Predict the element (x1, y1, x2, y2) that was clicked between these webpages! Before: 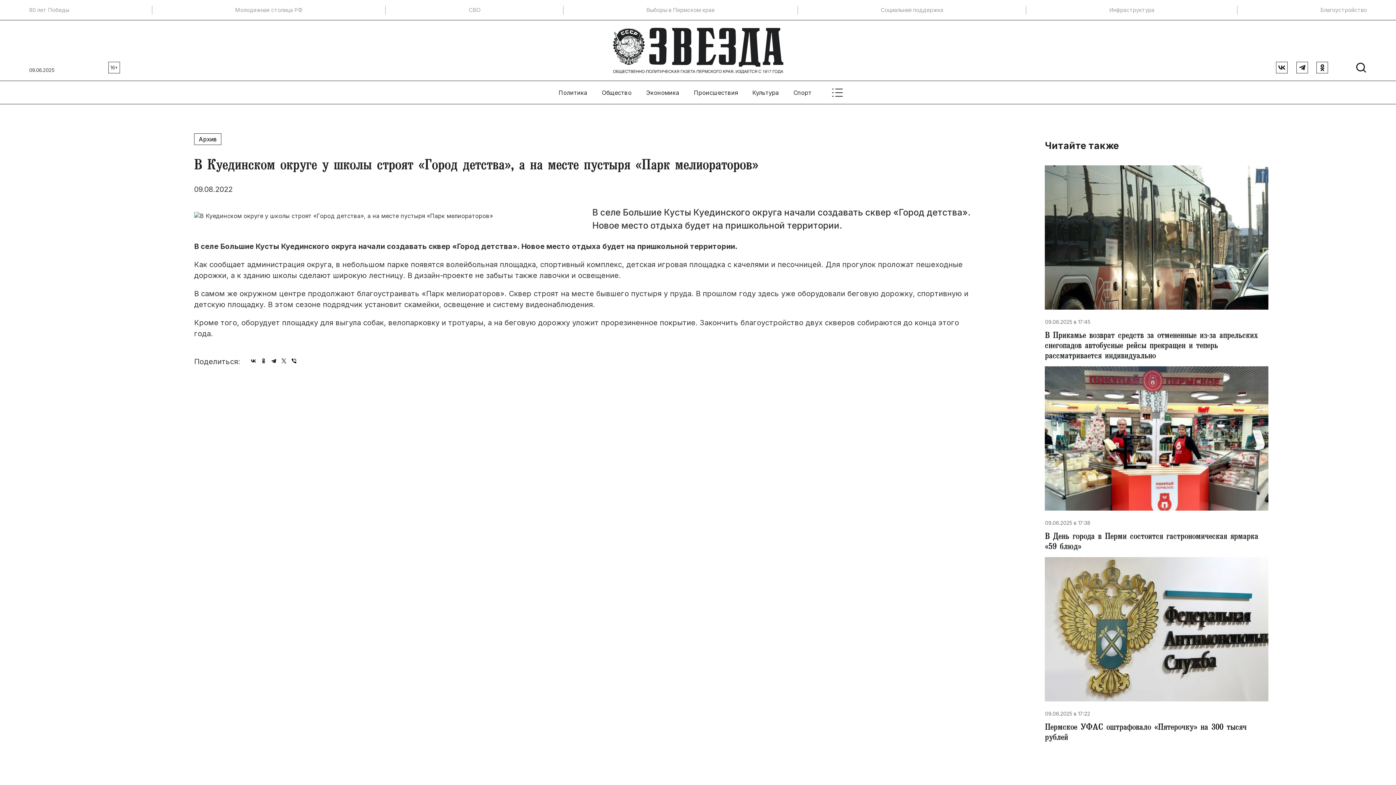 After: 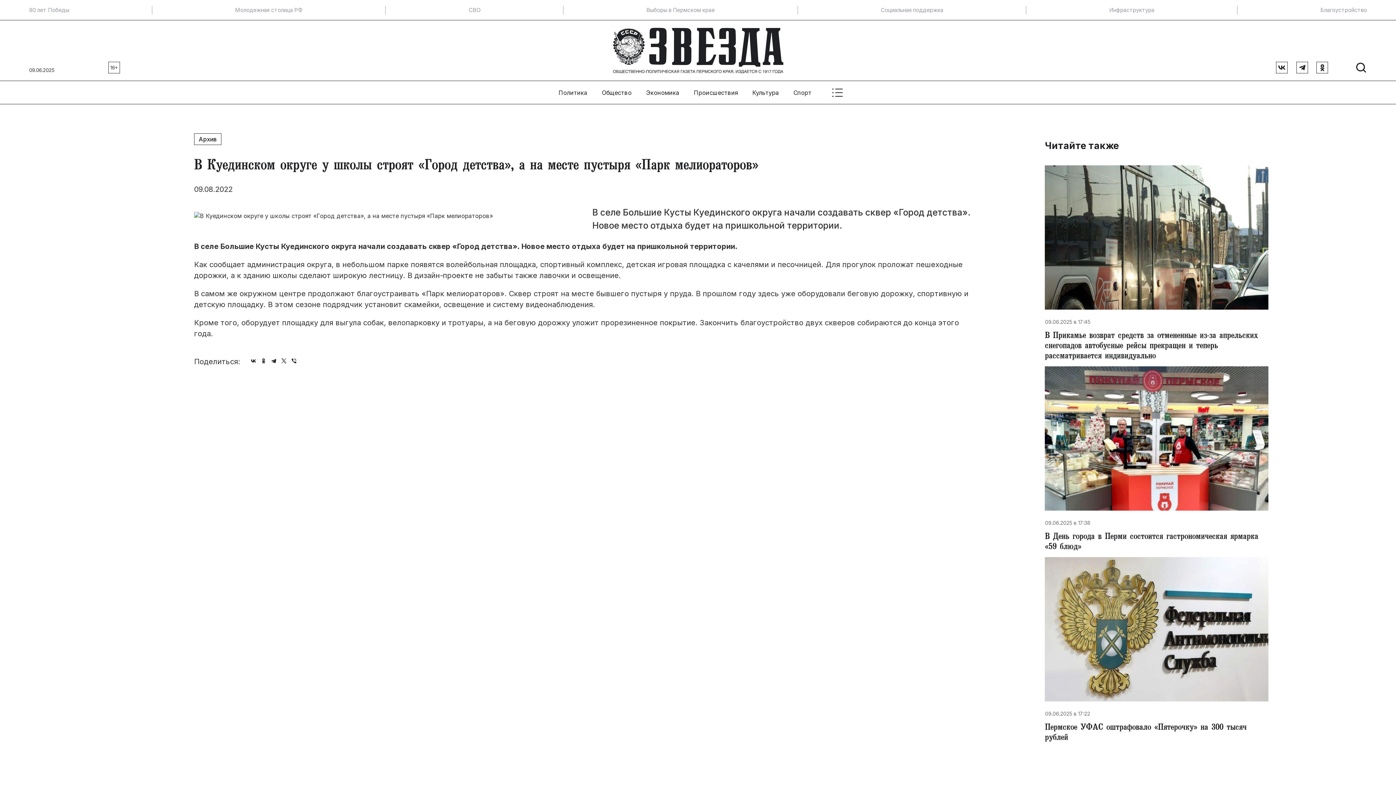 Action: bbox: (289, 356, 298, 365)